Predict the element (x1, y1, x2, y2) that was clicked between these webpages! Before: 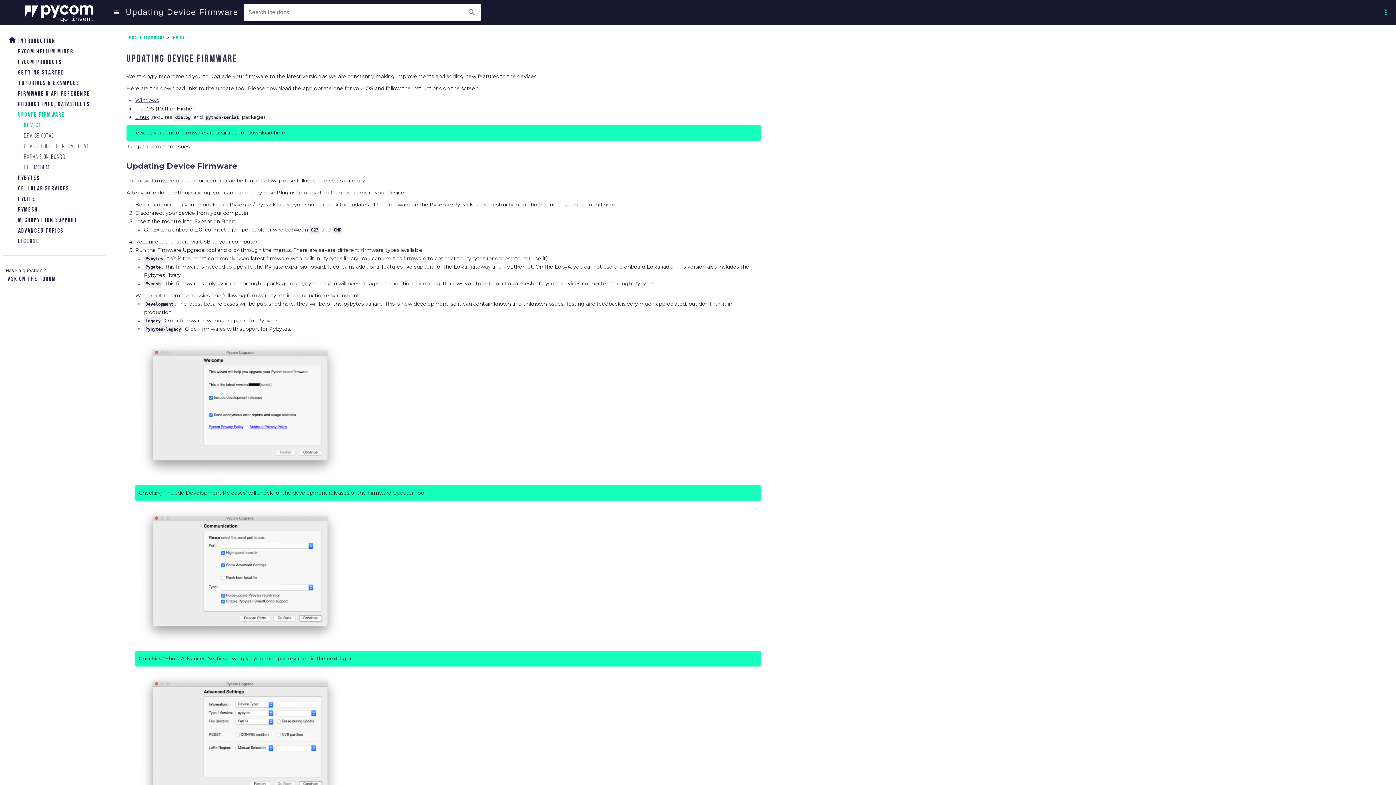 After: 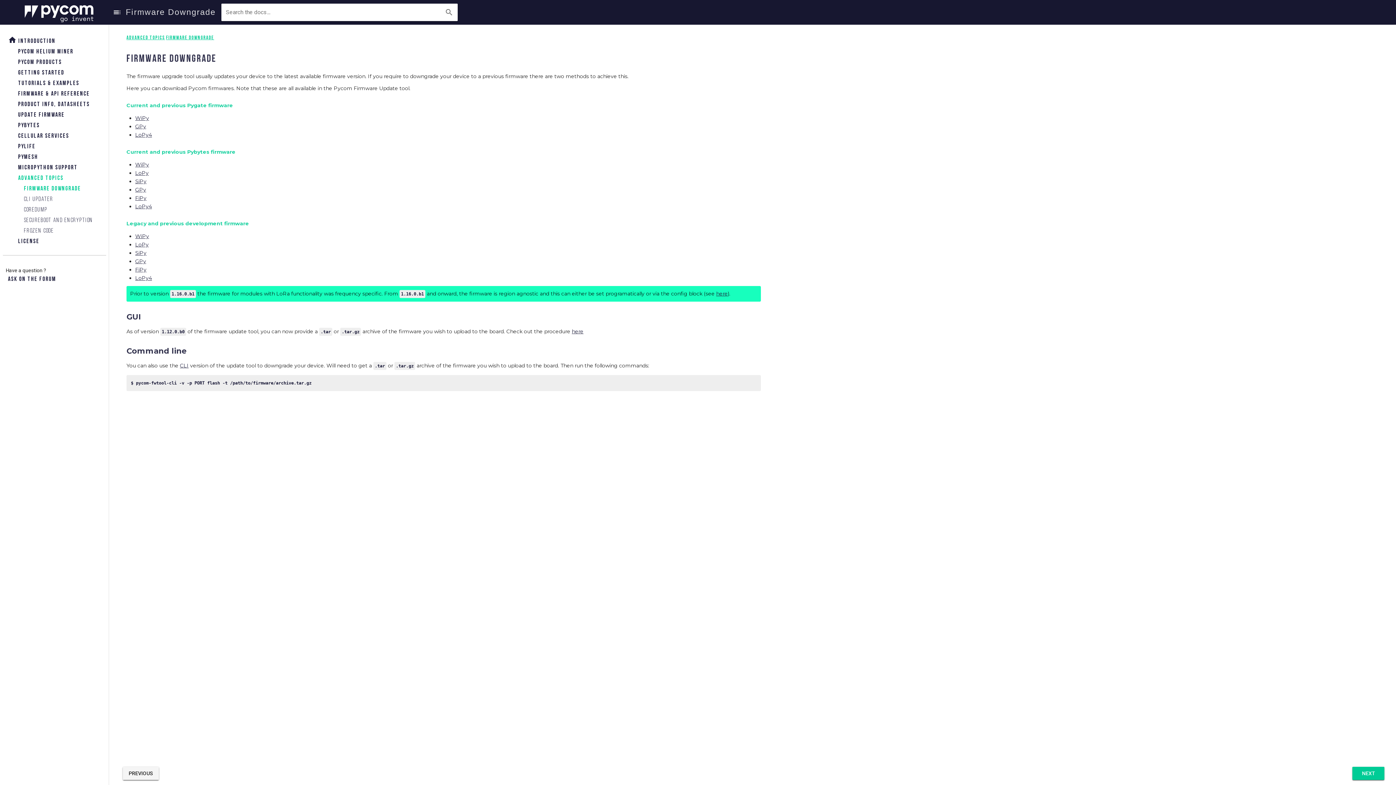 Action: bbox: (16, 225, 65, 236) label: Advanced topics